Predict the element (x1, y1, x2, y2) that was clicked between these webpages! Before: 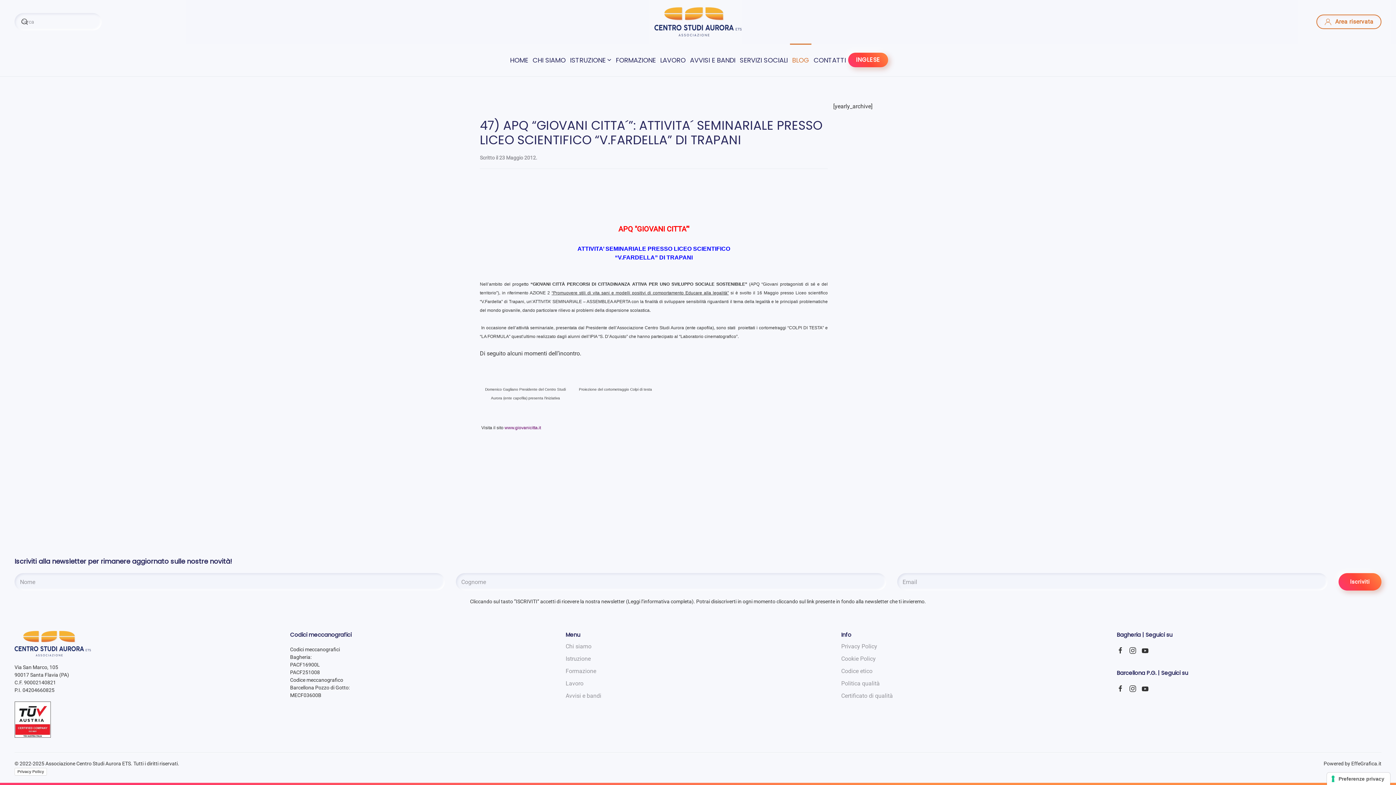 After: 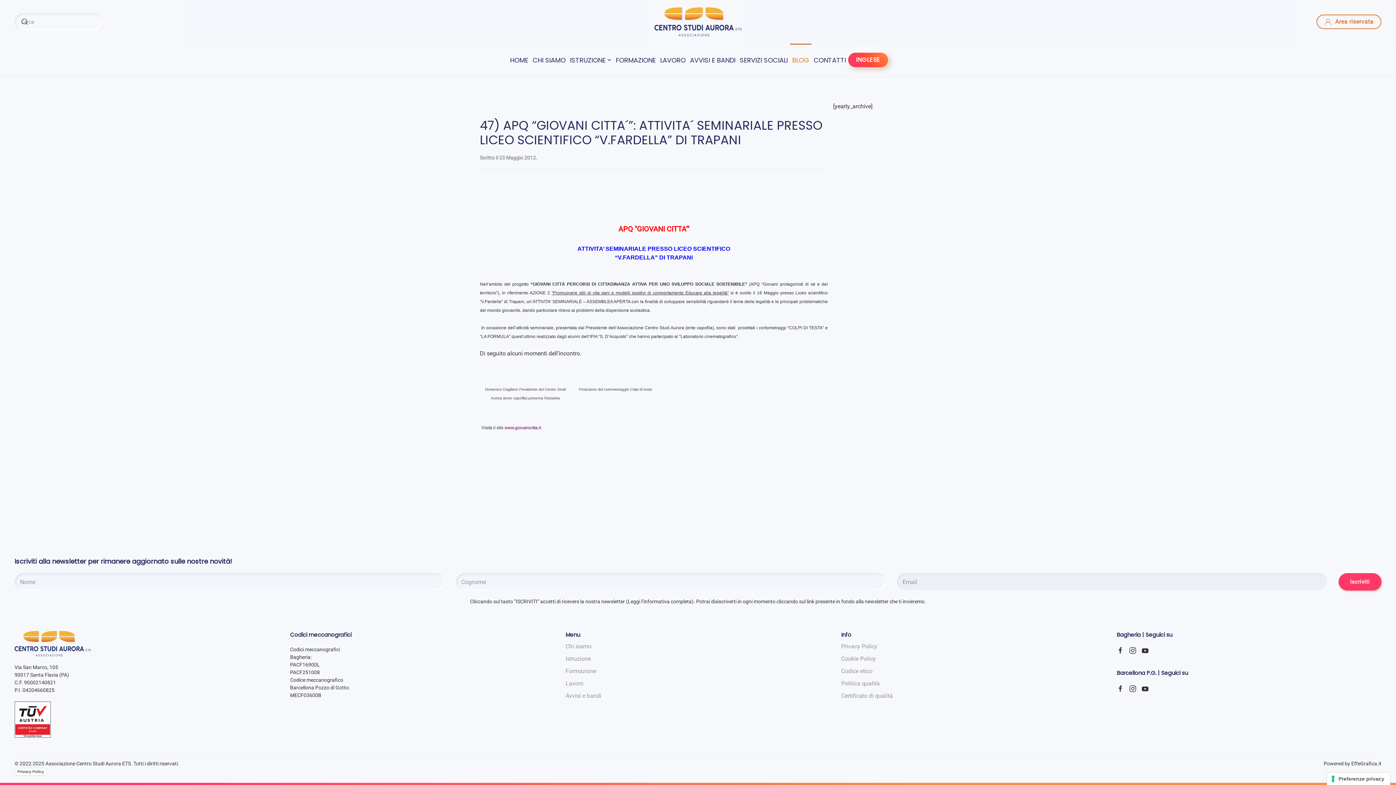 Action: label: Iscriviti bbox: (1338, 573, 1381, 590)